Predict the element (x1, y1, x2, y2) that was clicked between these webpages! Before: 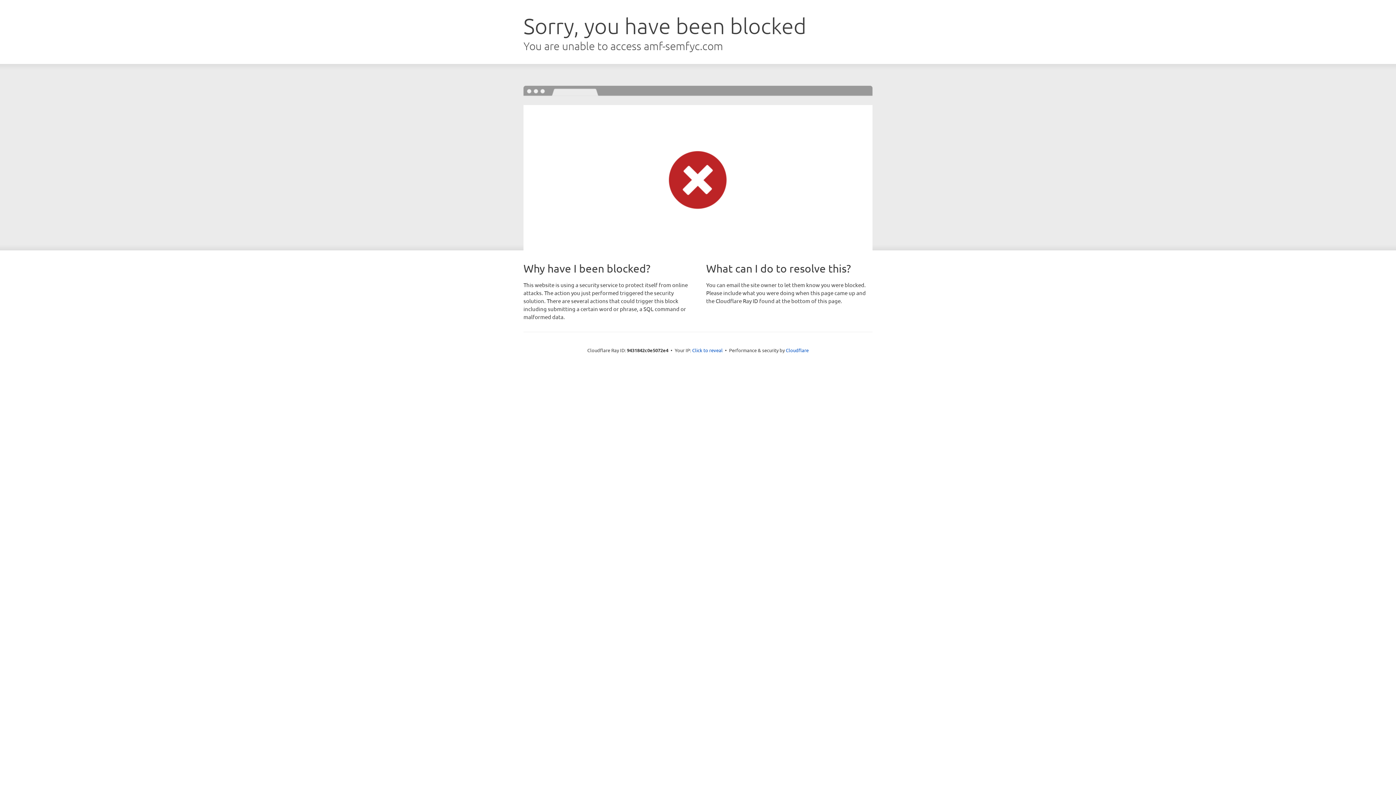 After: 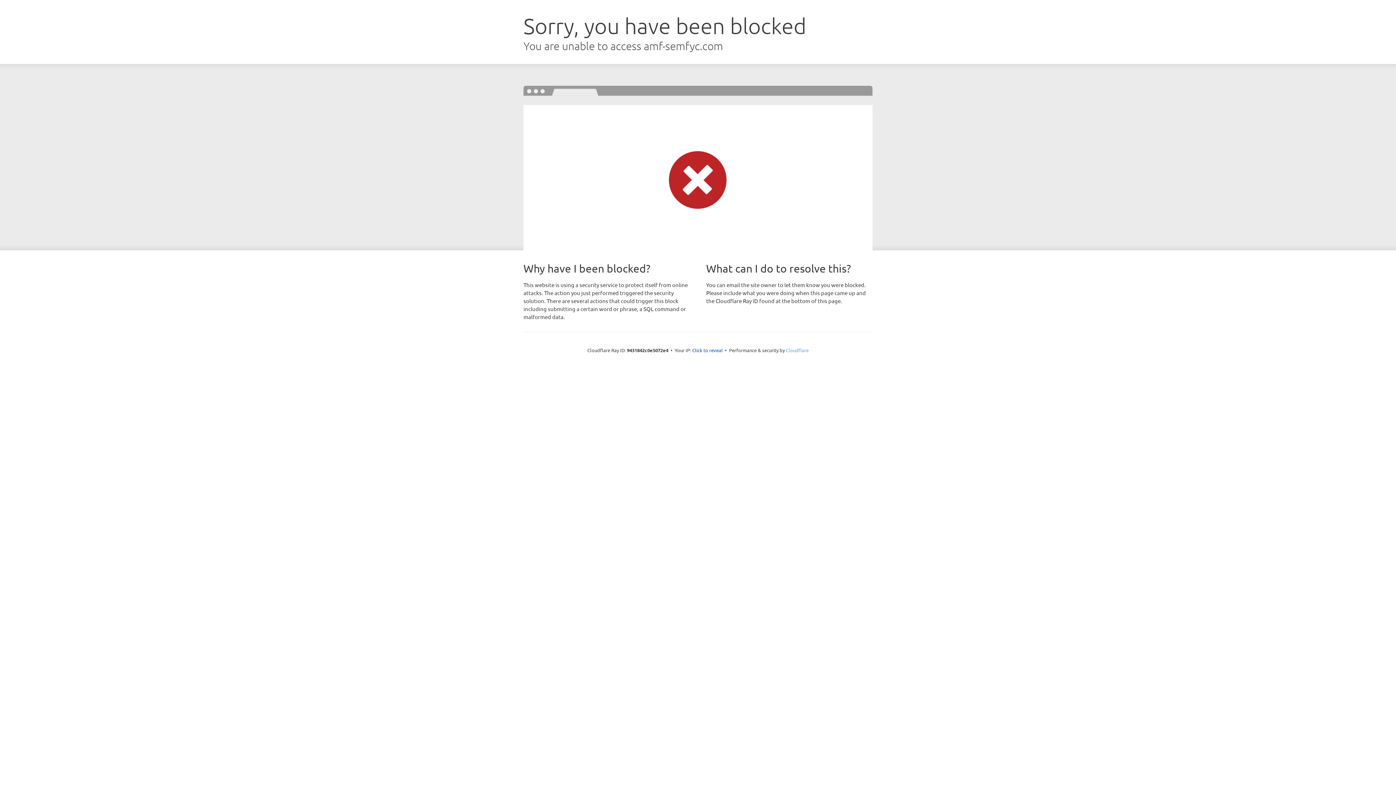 Action: bbox: (786, 347, 808, 353) label: Cloudflare